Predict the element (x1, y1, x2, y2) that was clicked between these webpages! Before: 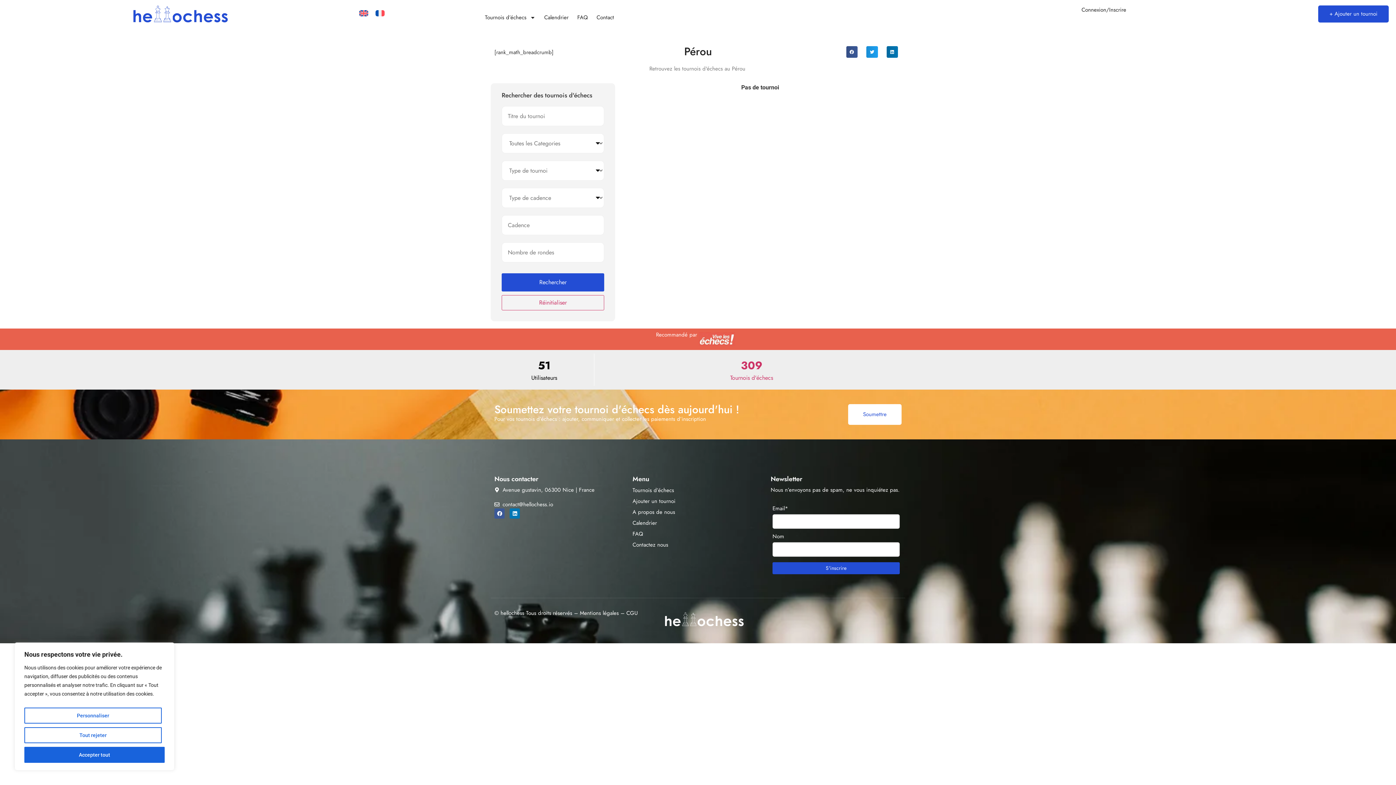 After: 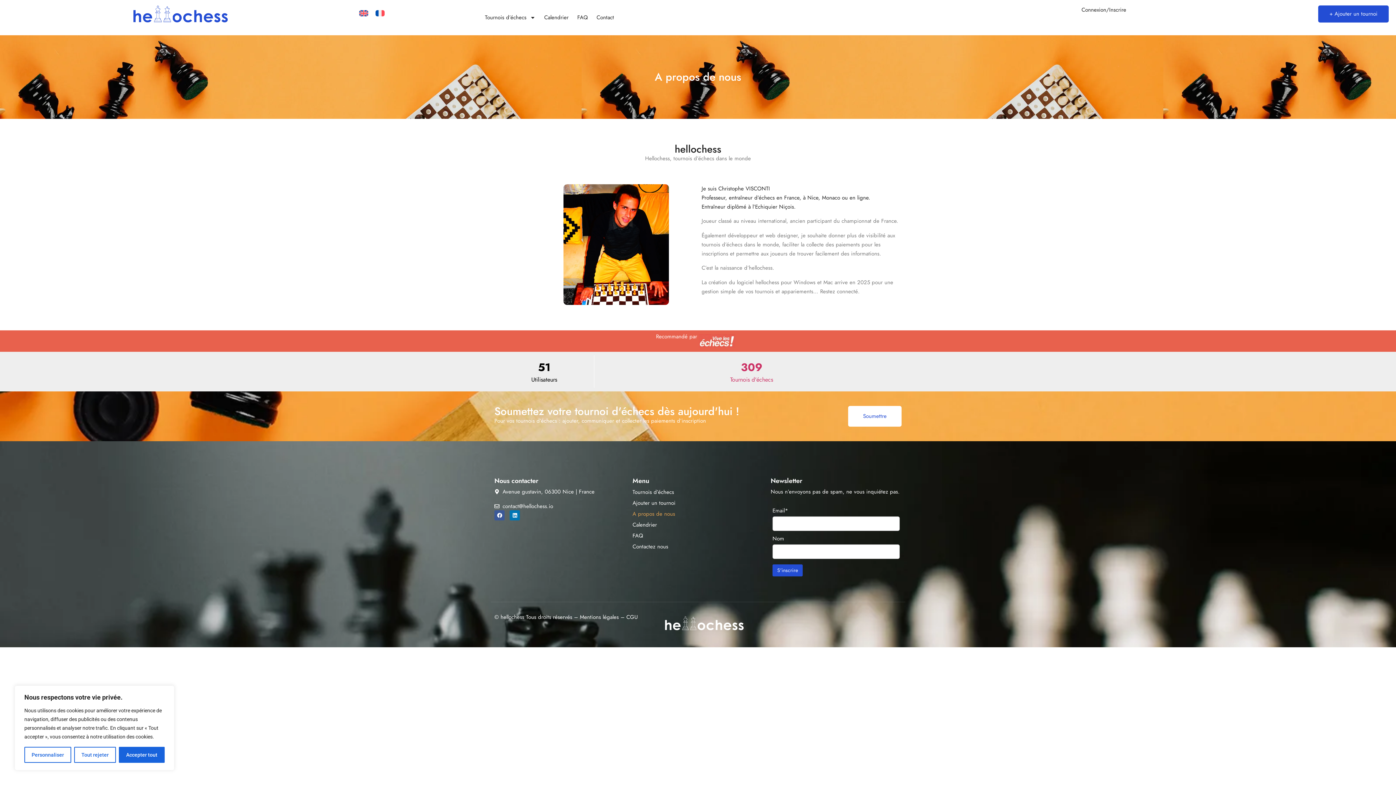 Action: bbox: (632, 506, 763, 517) label: A propos de nous